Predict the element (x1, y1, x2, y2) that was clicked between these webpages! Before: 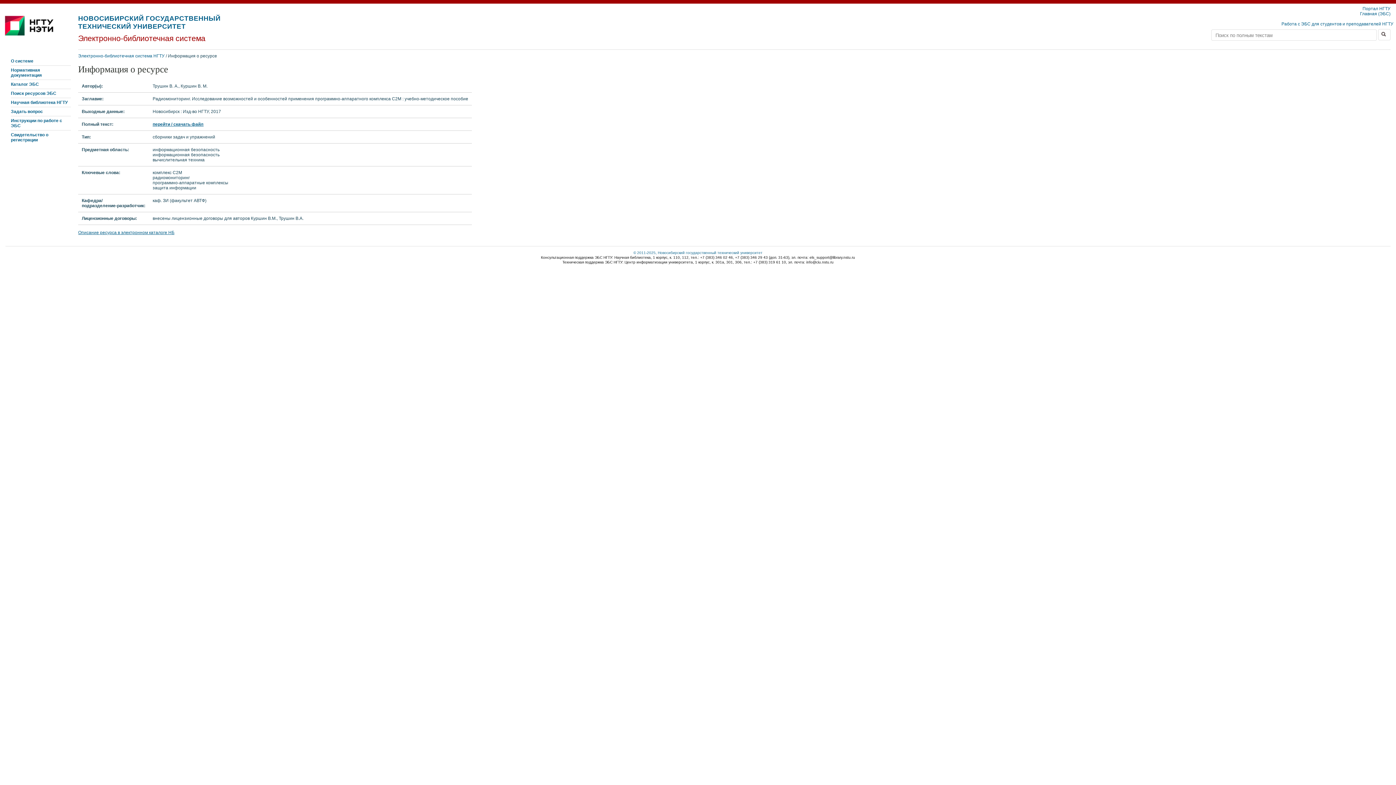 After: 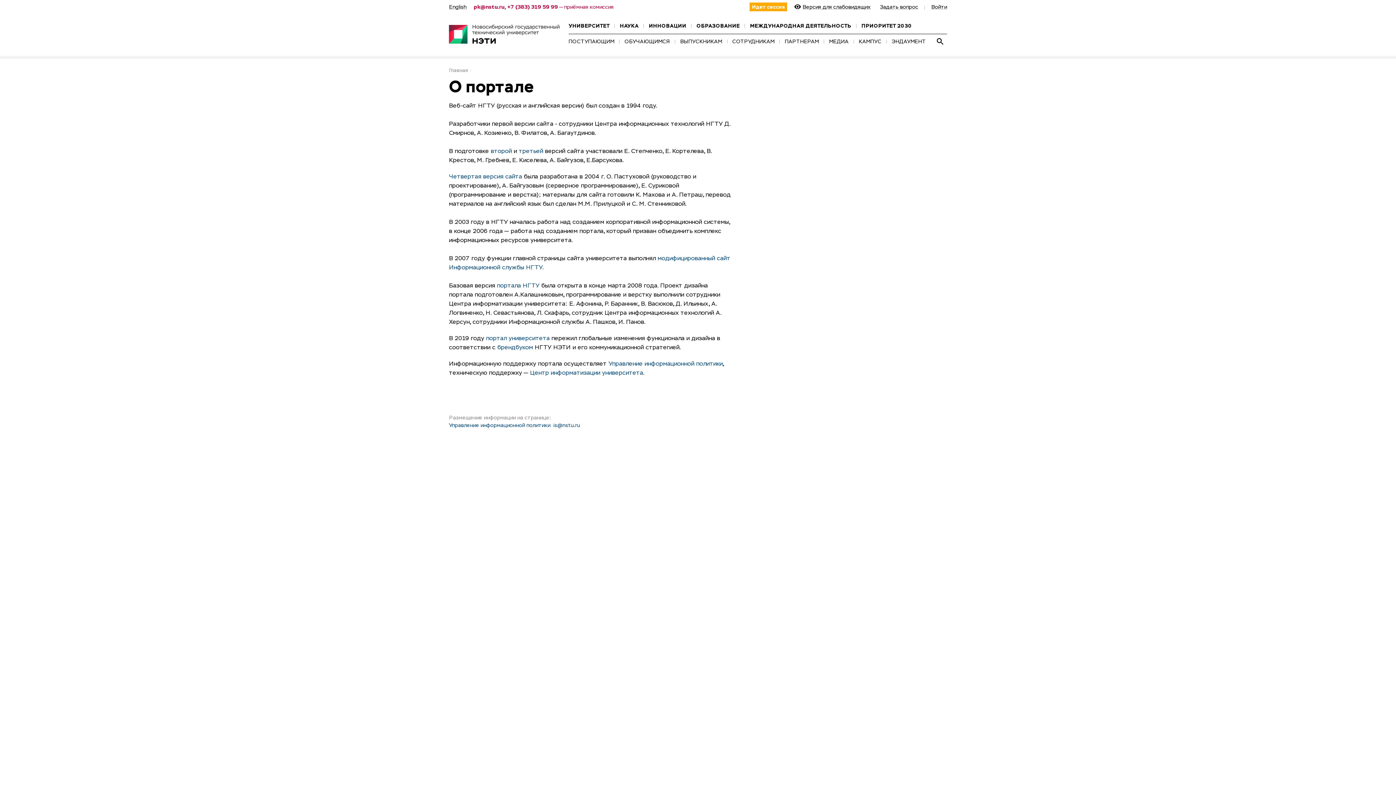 Action: bbox: (633, 250, 762, 254) label: © 2011-2025, Новосибирский государственный технический университет